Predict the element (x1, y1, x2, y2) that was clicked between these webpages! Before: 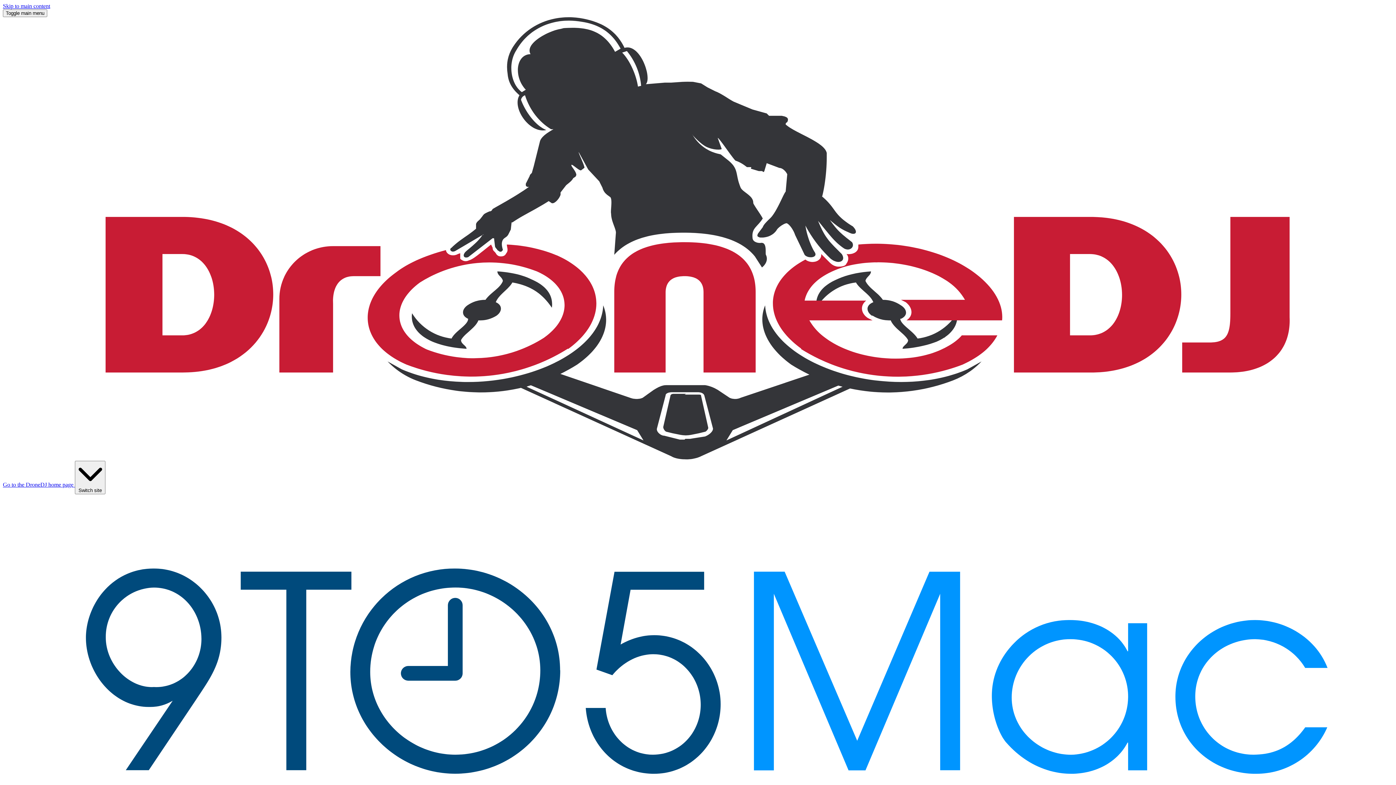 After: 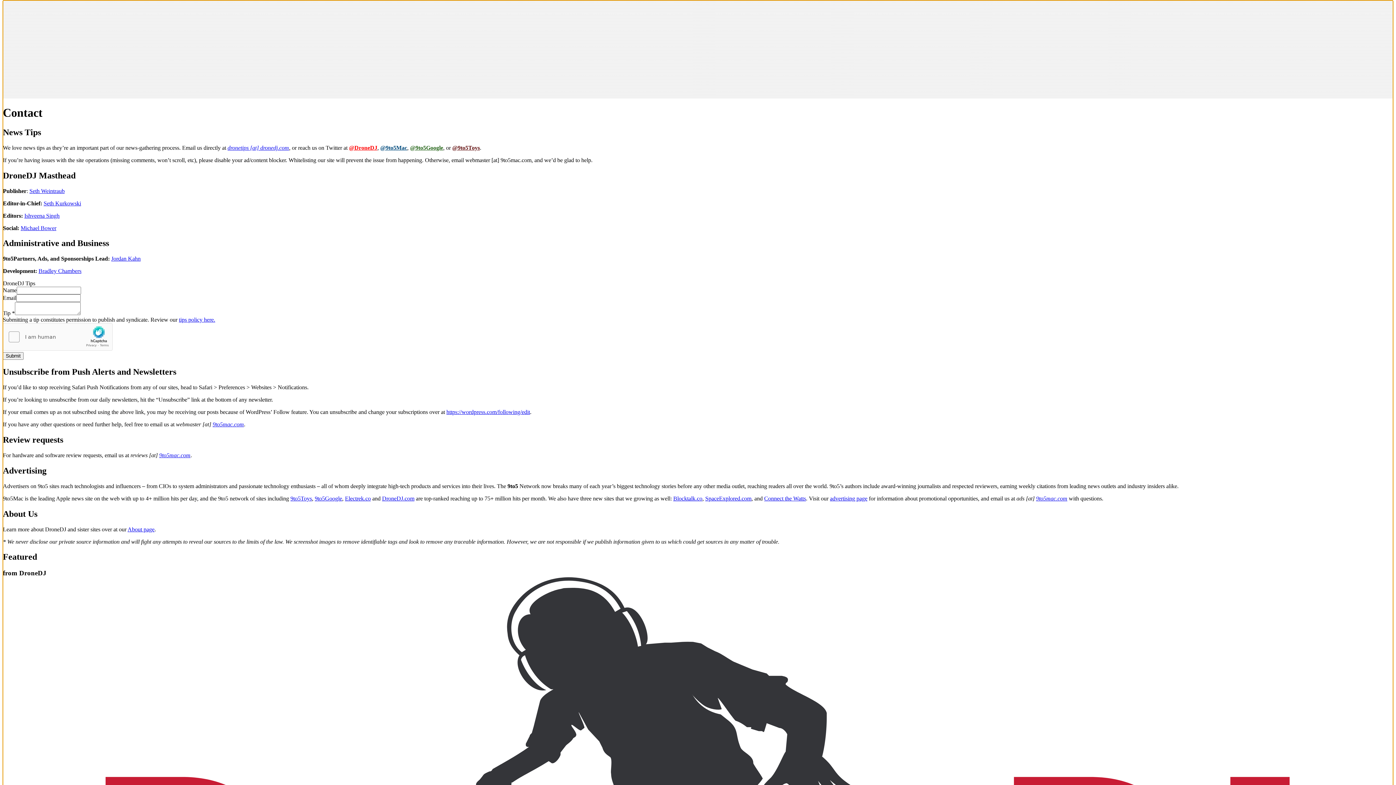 Action: label: Skip to main content bbox: (2, 2, 50, 9)